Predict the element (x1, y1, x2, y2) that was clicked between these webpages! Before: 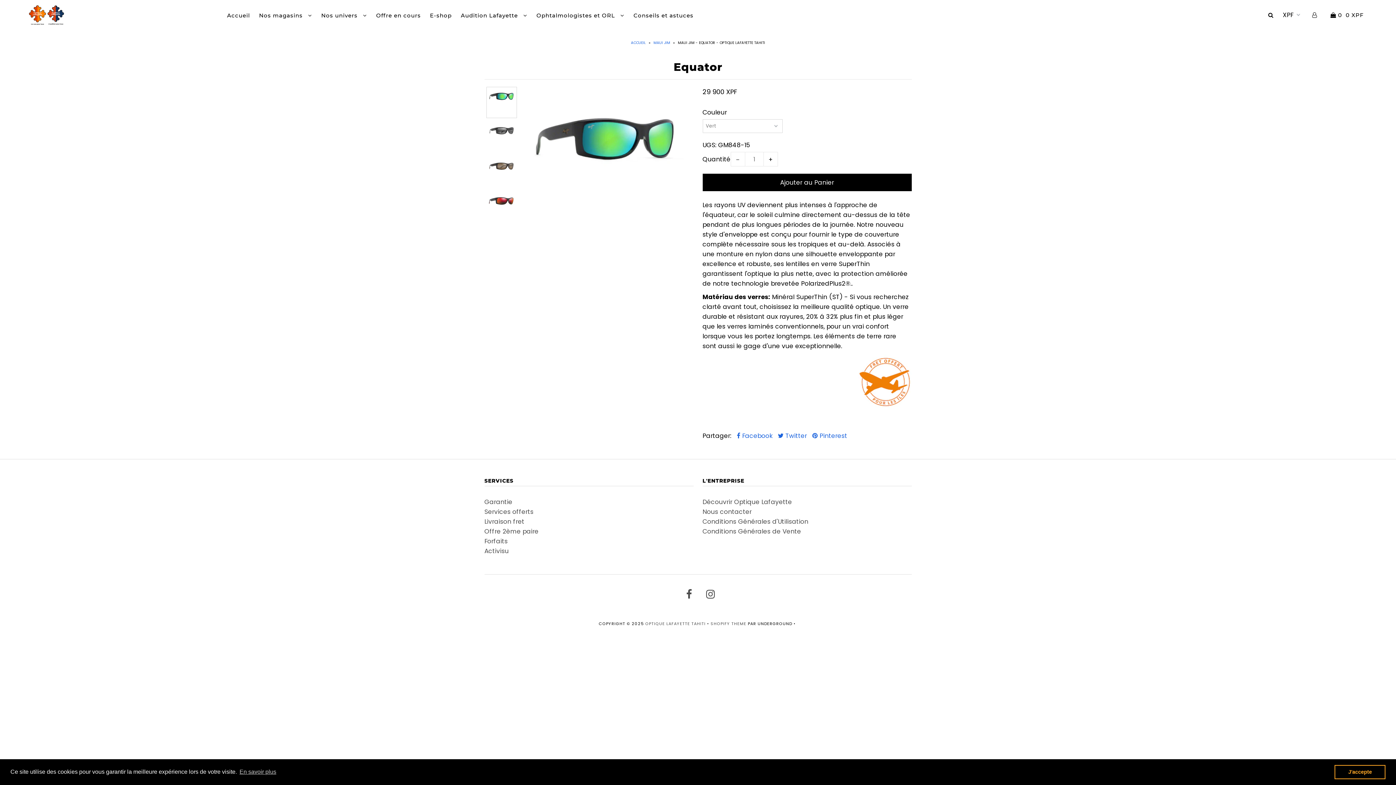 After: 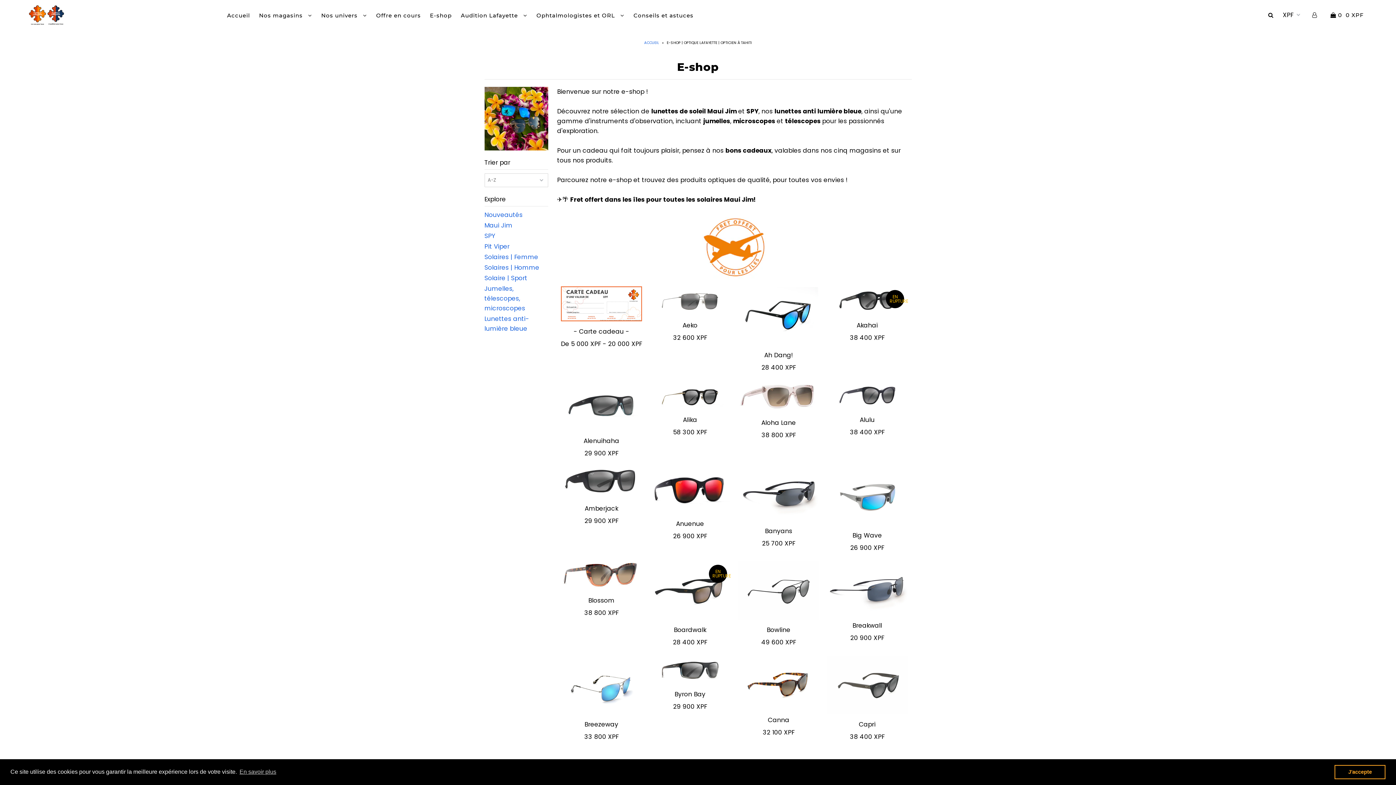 Action: bbox: (426, 11, 455, 18) label: E-shop